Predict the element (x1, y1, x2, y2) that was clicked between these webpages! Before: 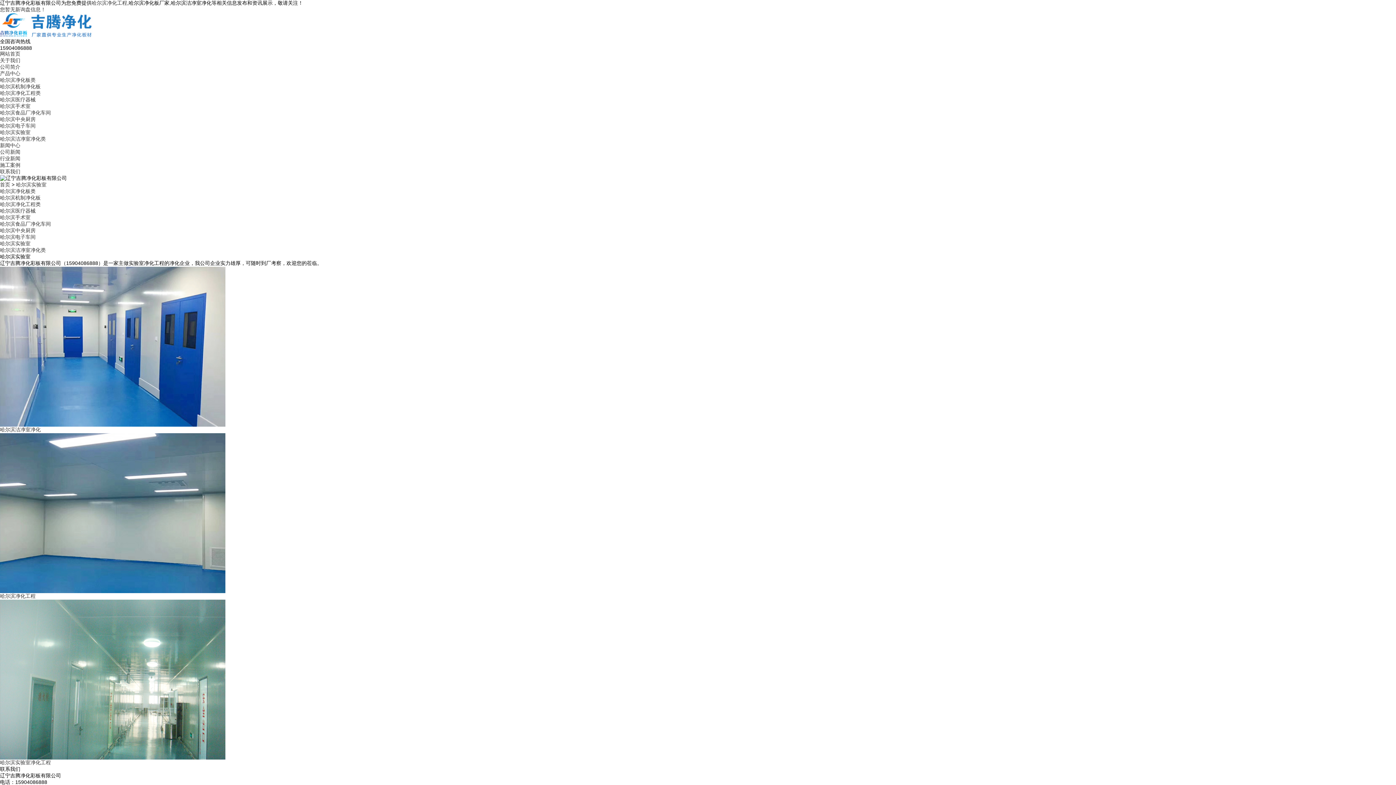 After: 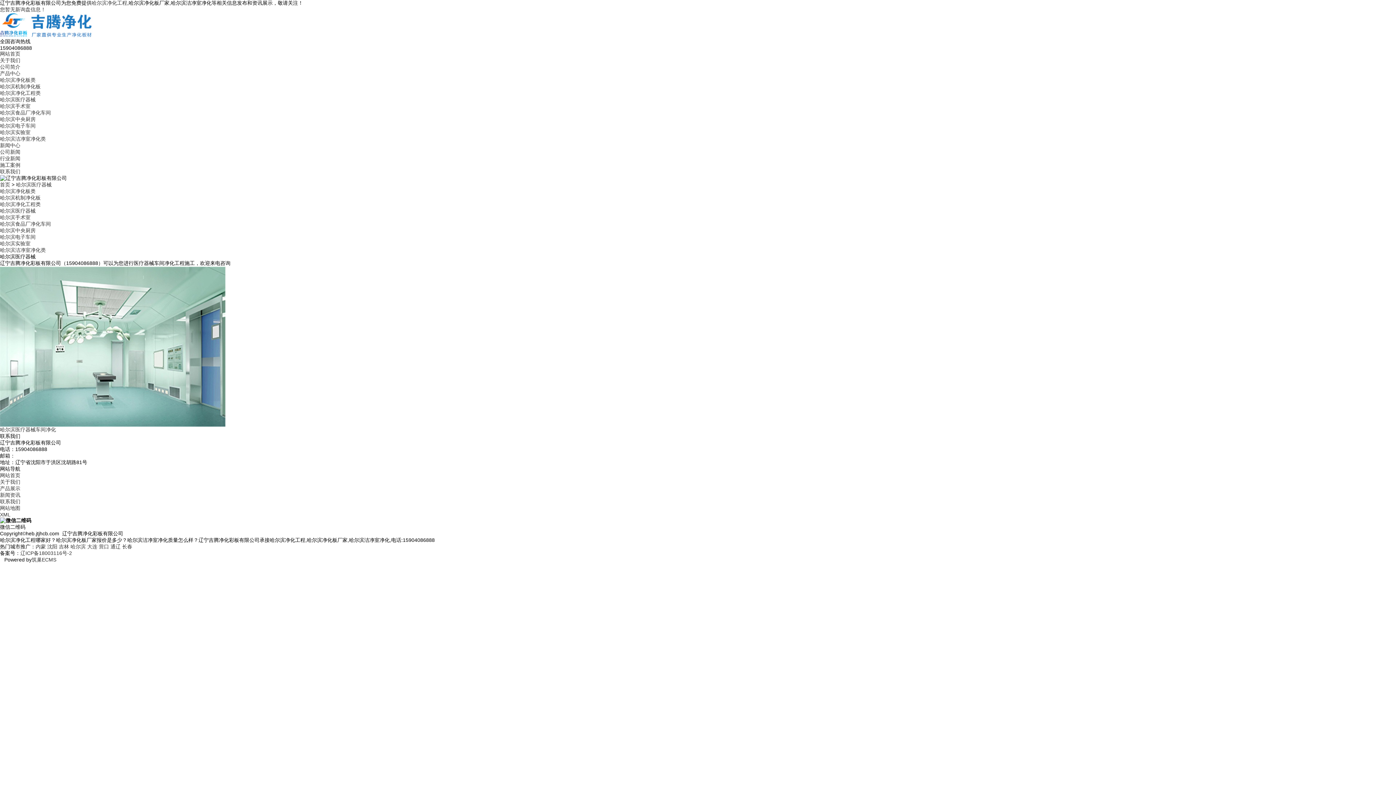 Action: label: 哈尔滨医疗器械 bbox: (0, 208, 35, 213)